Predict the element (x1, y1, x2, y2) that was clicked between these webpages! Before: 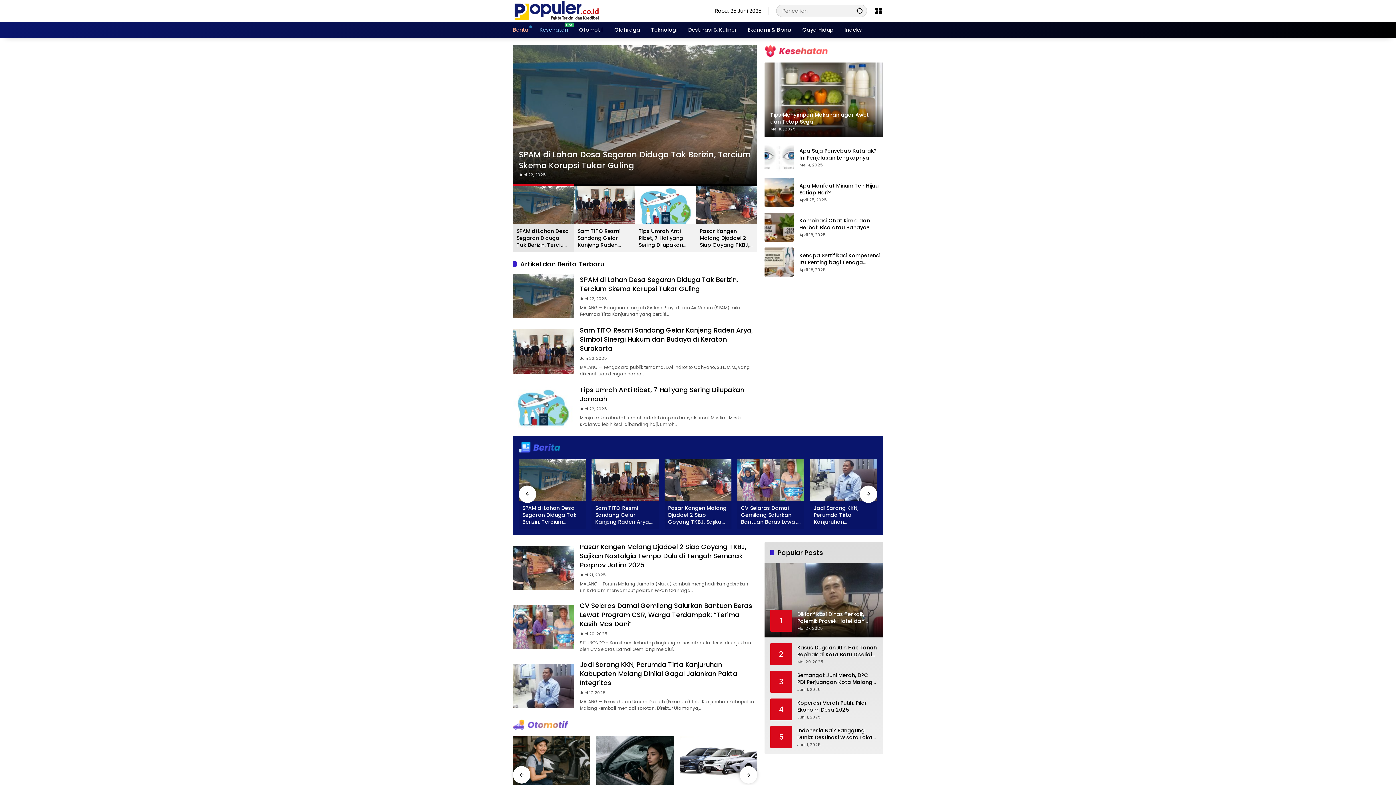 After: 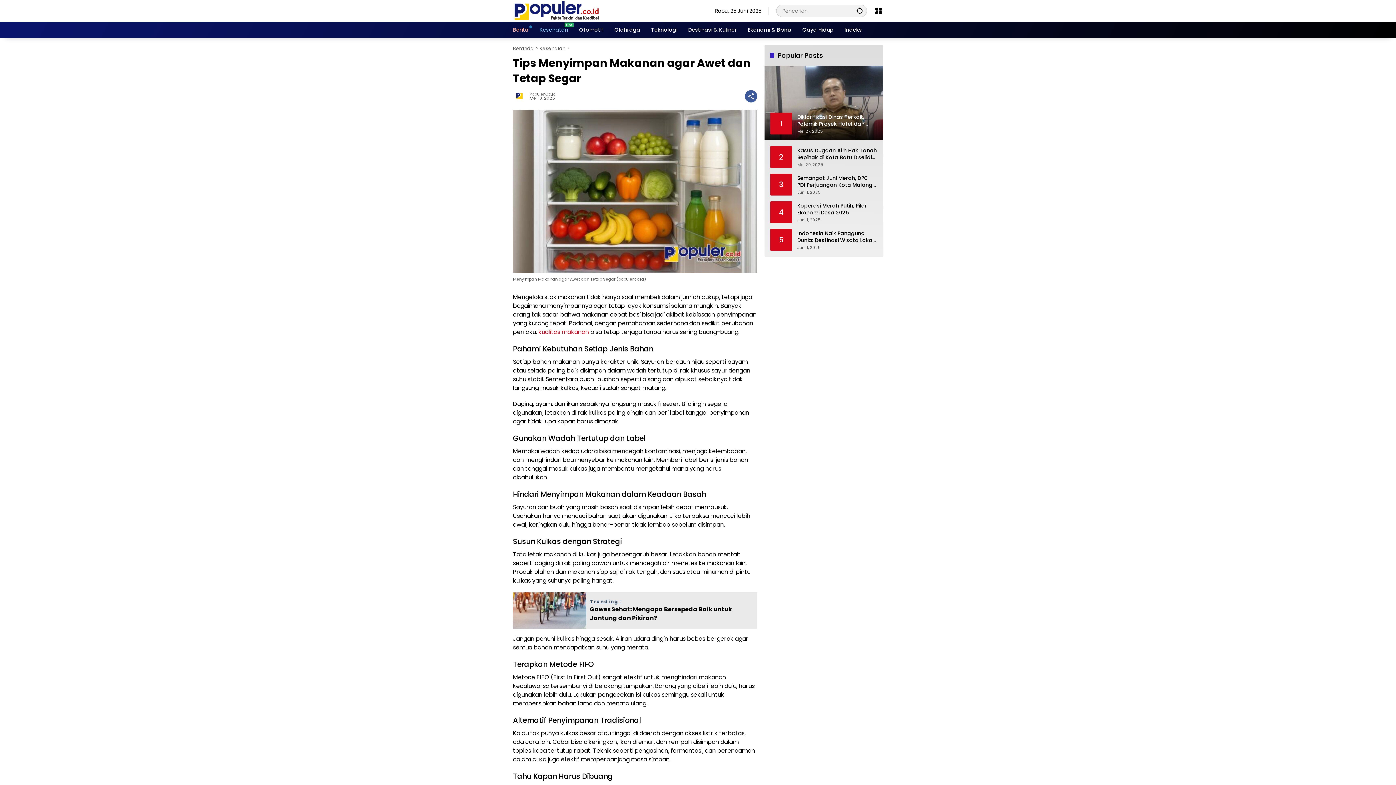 Action: bbox: (764, 62, 883, 137) label: Tips Menyimpan Makanan agar Awet dan Tetap Segar
Mei 10, 2025